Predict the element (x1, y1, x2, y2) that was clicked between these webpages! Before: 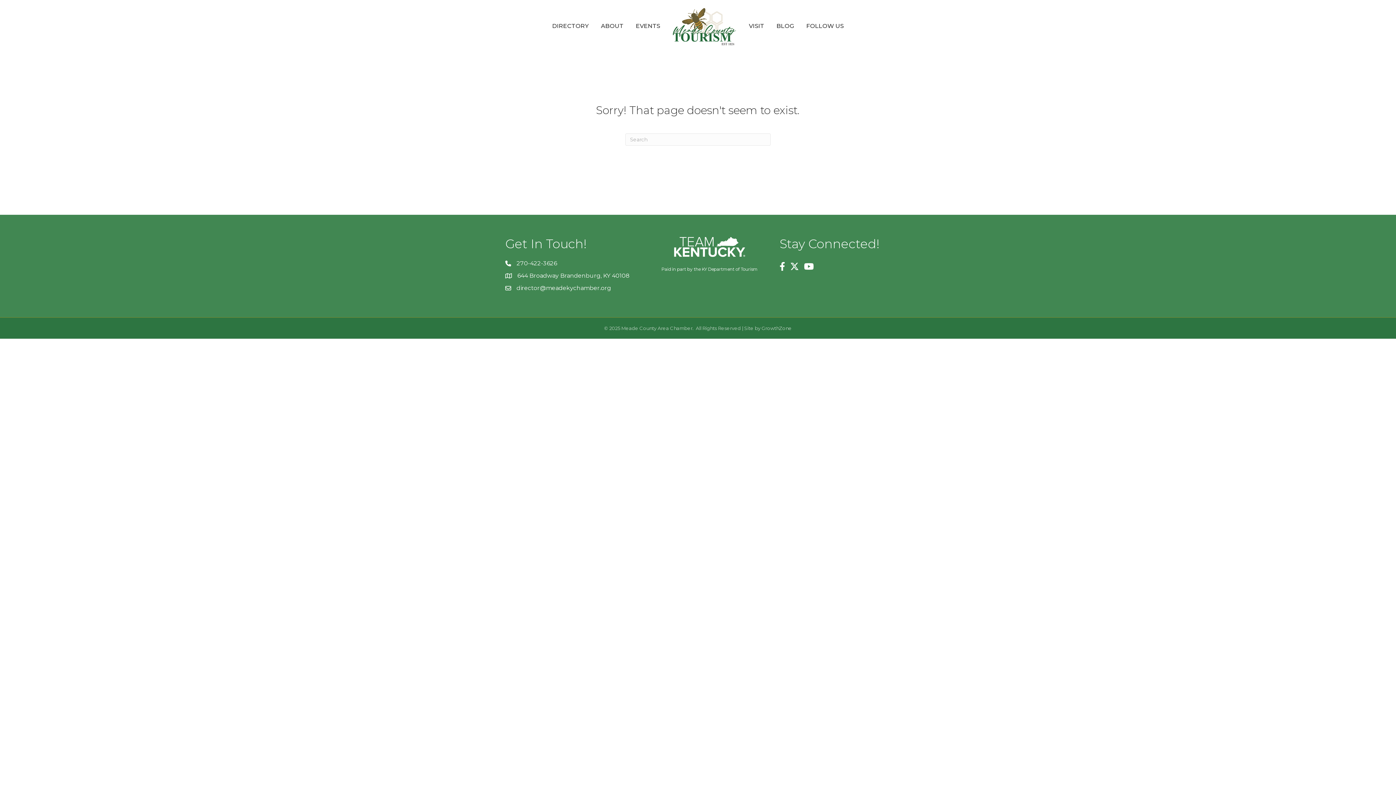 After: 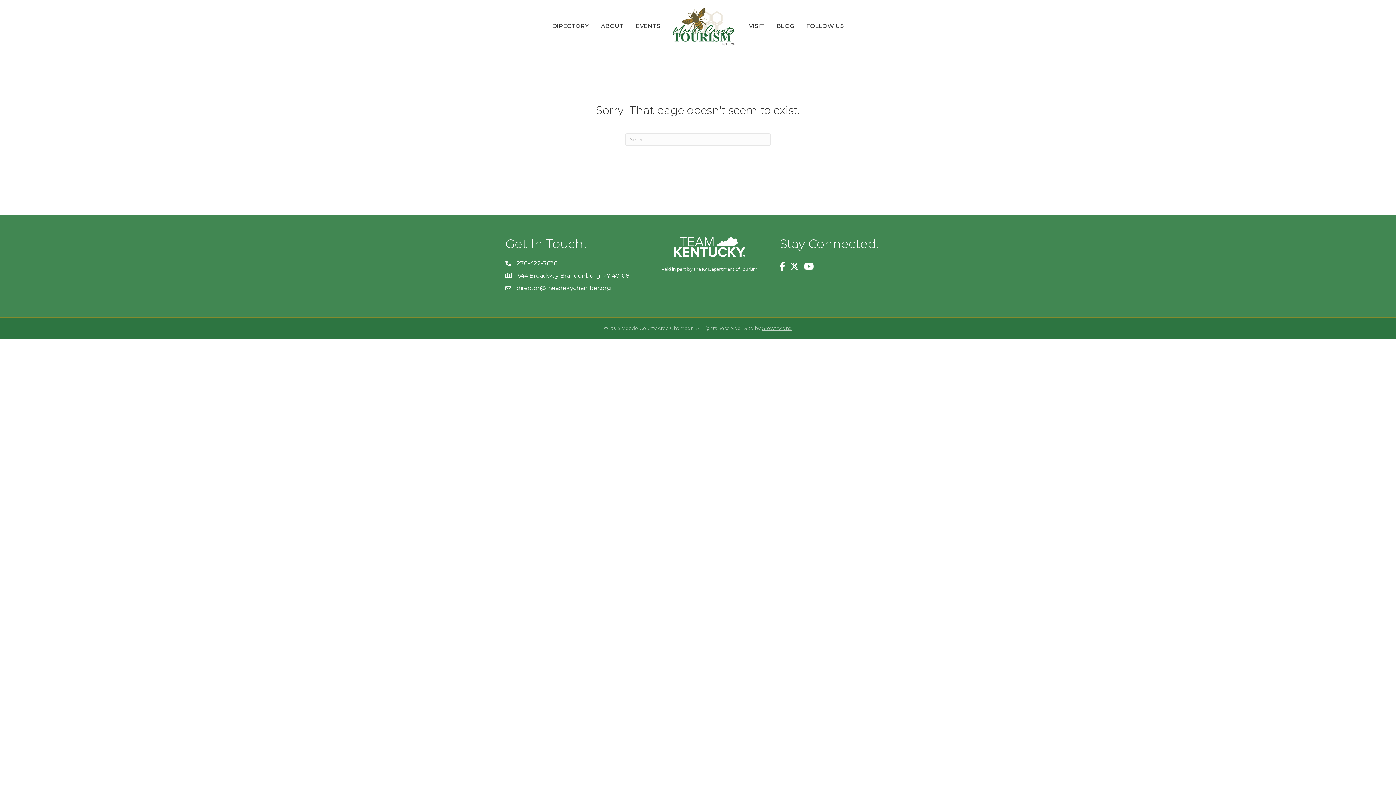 Action: label: GrowthZone bbox: (761, 325, 792, 331)